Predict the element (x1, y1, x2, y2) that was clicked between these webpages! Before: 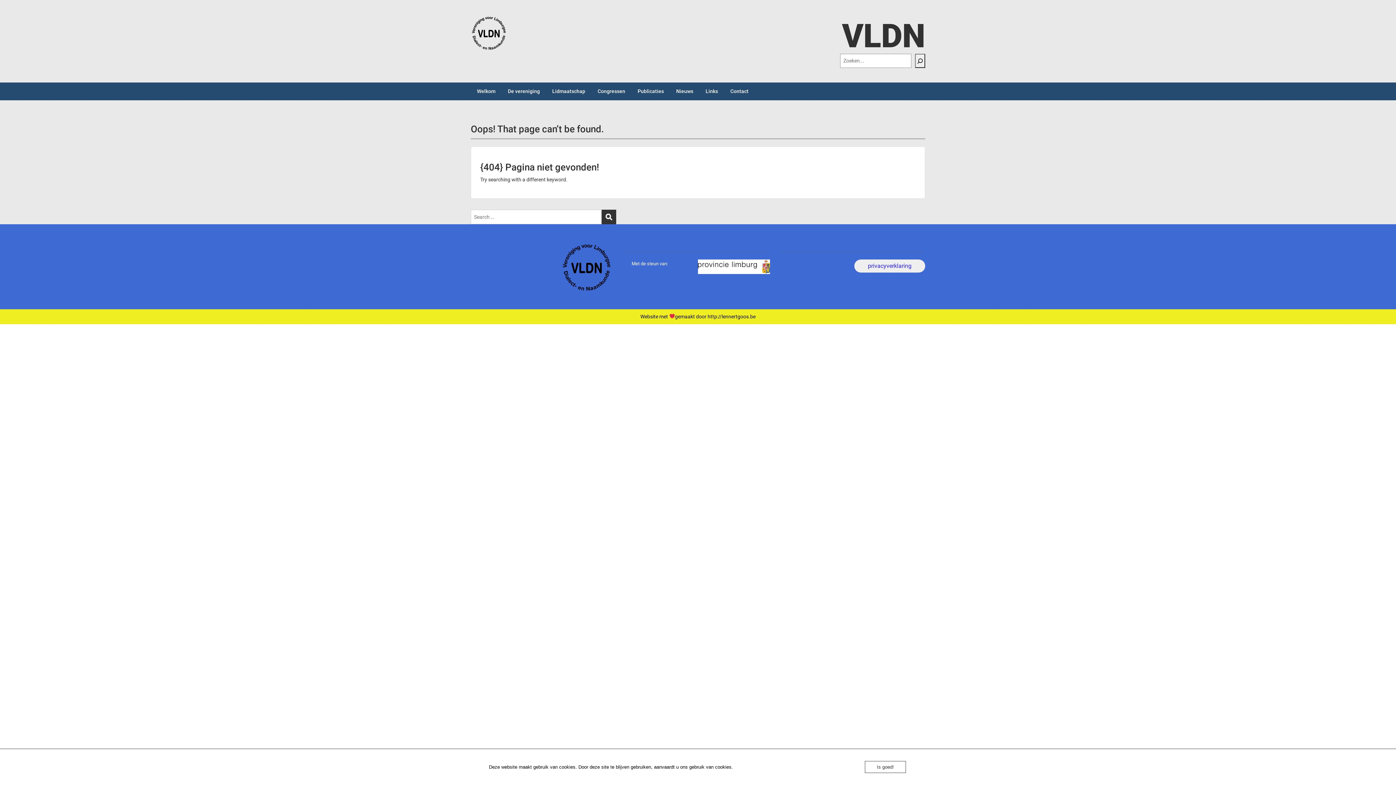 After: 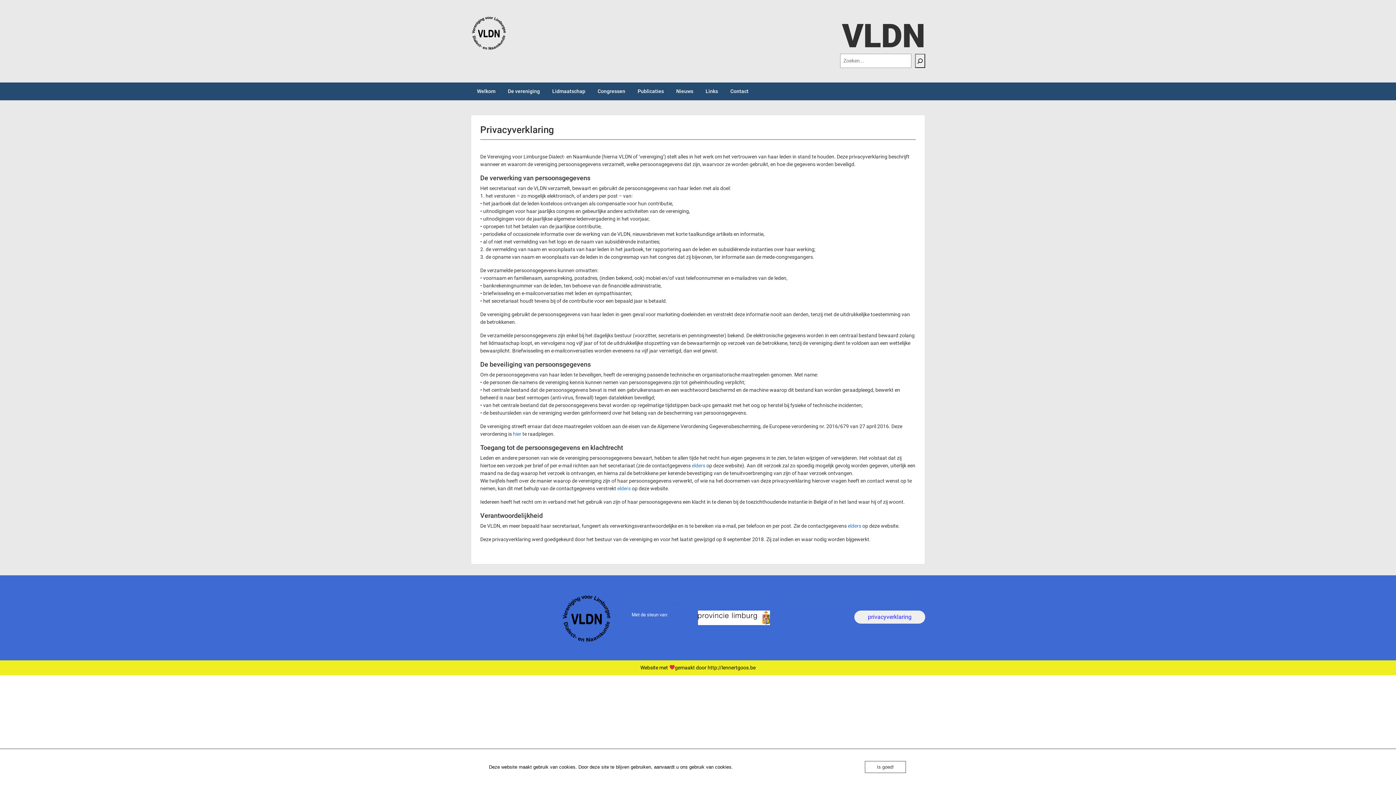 Action: bbox: (854, 259, 925, 272) label: privacyverklaring